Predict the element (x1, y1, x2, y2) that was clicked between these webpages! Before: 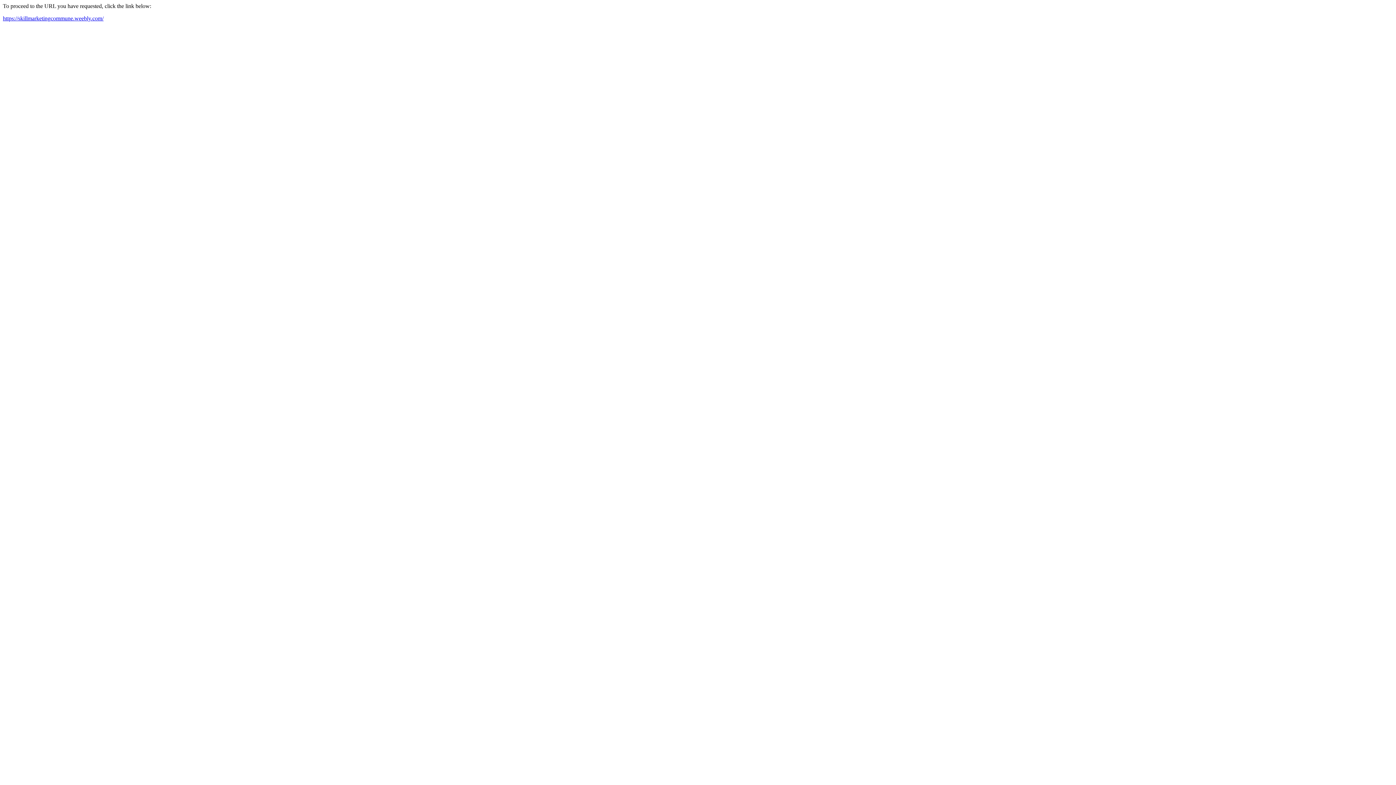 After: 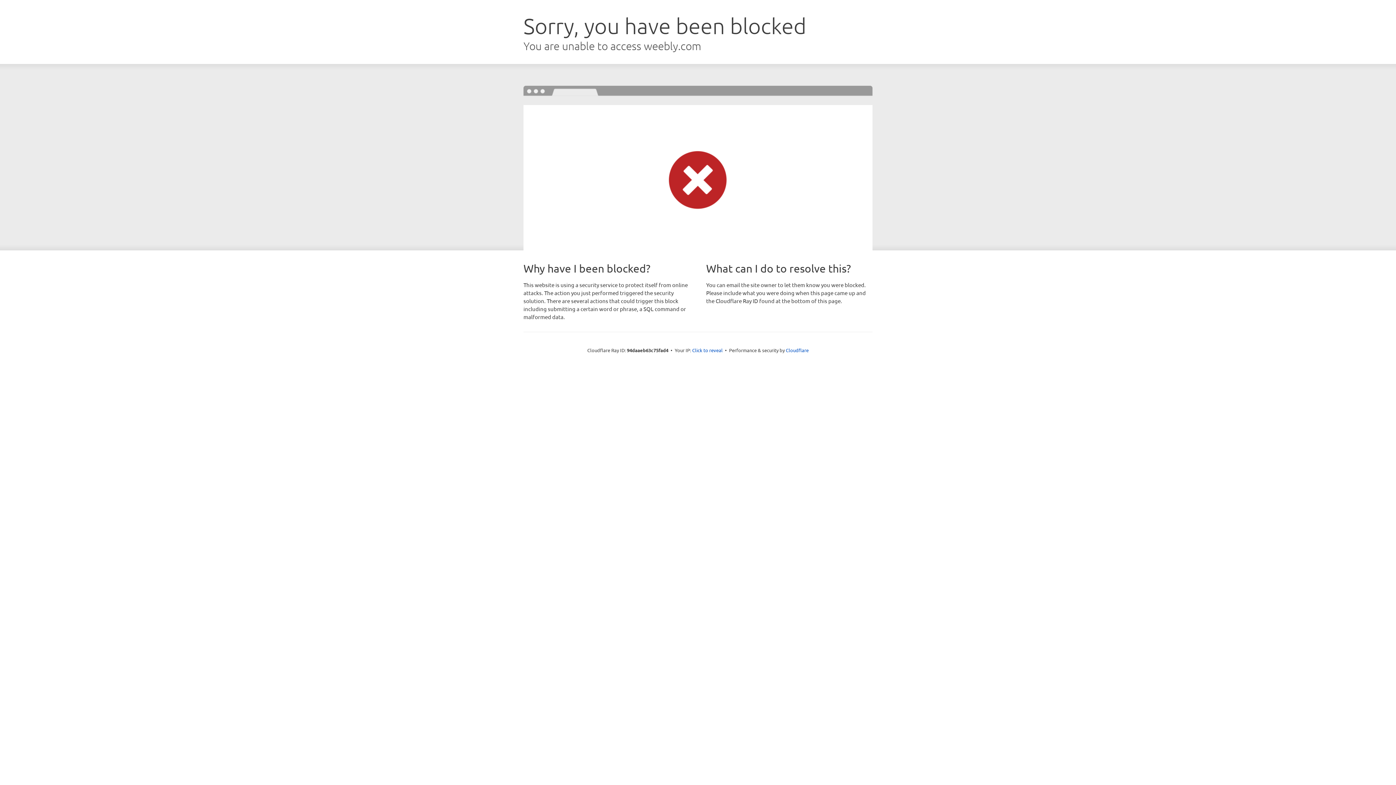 Action: bbox: (2, 15, 103, 21) label: https://skillmarketingcommune.weebly.com/